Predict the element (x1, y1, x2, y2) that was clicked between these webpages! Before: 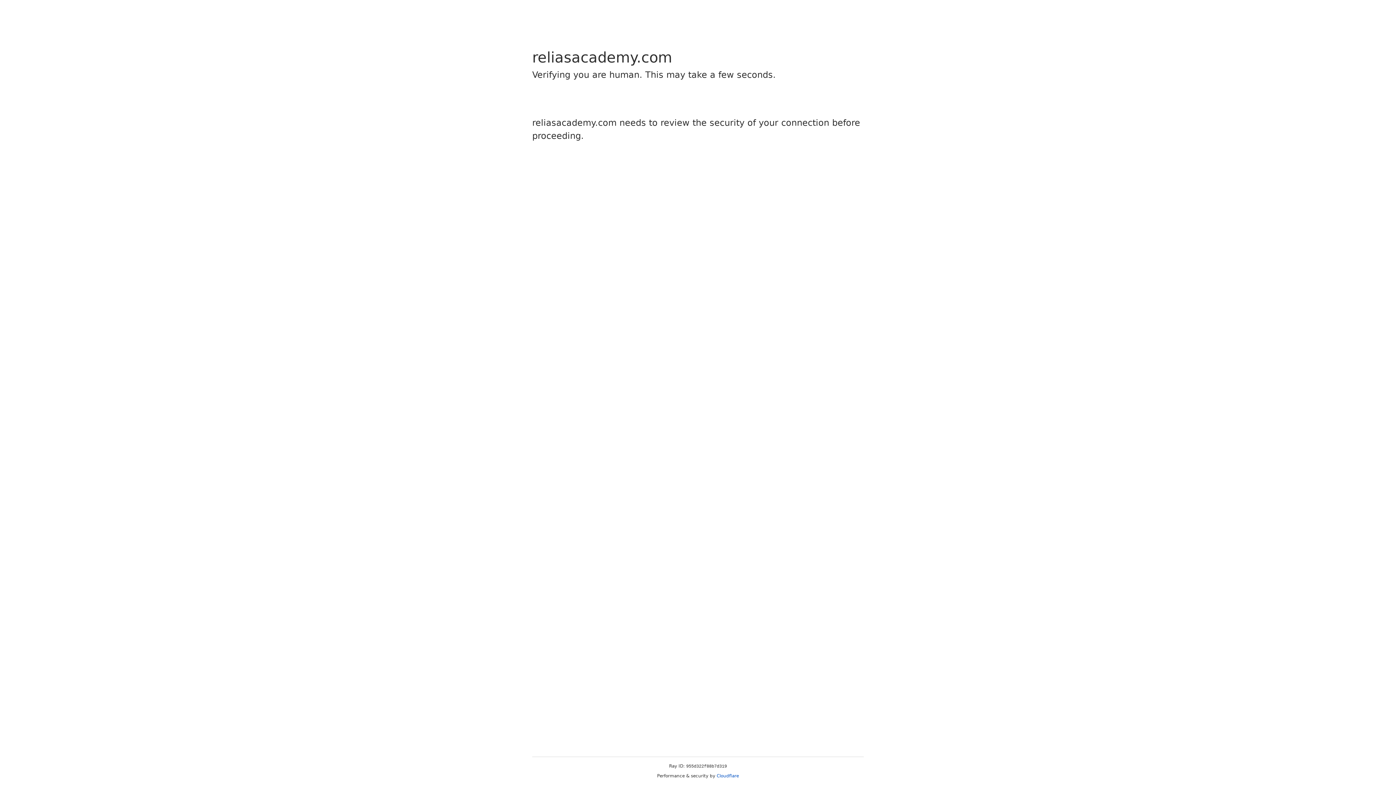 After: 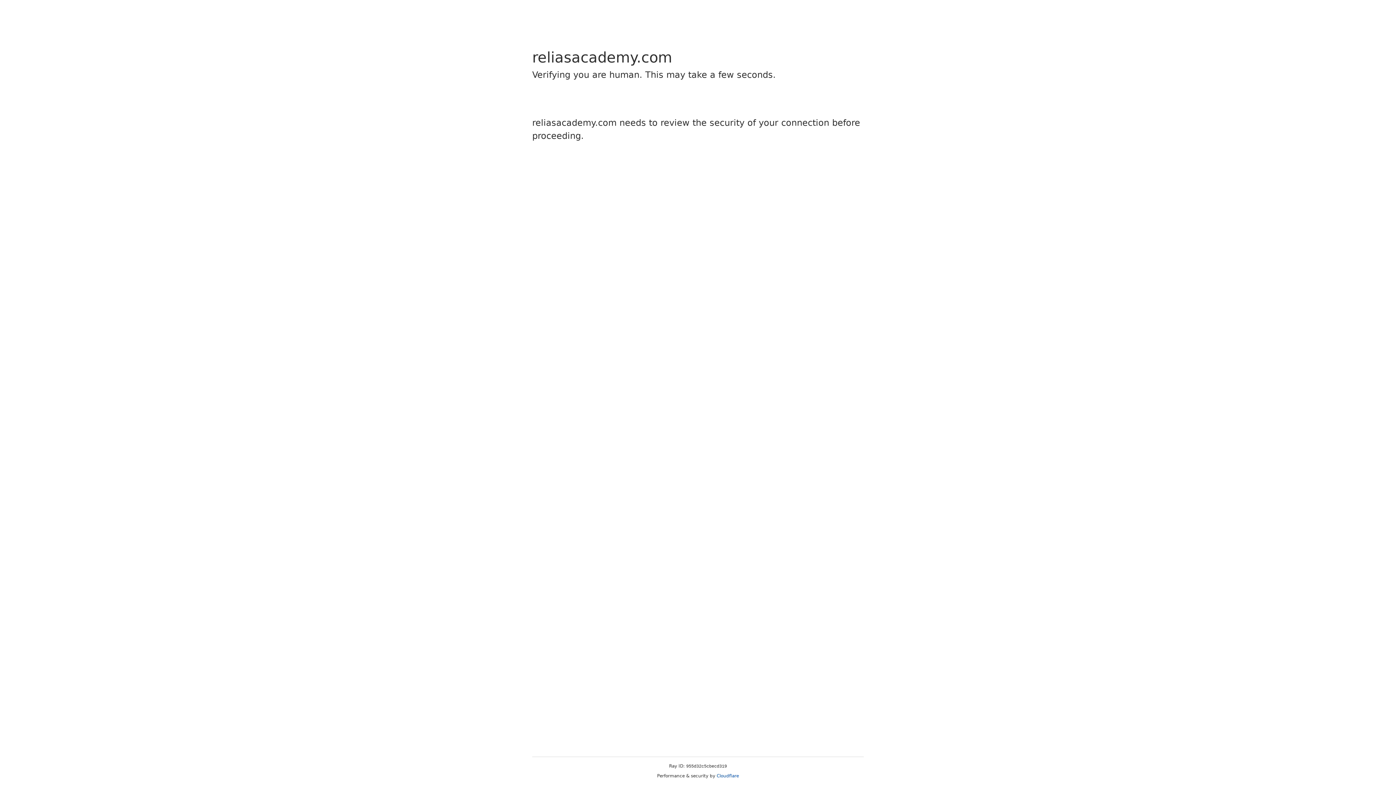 Action: label: Cloudflare bbox: (716, 773, 739, 778)